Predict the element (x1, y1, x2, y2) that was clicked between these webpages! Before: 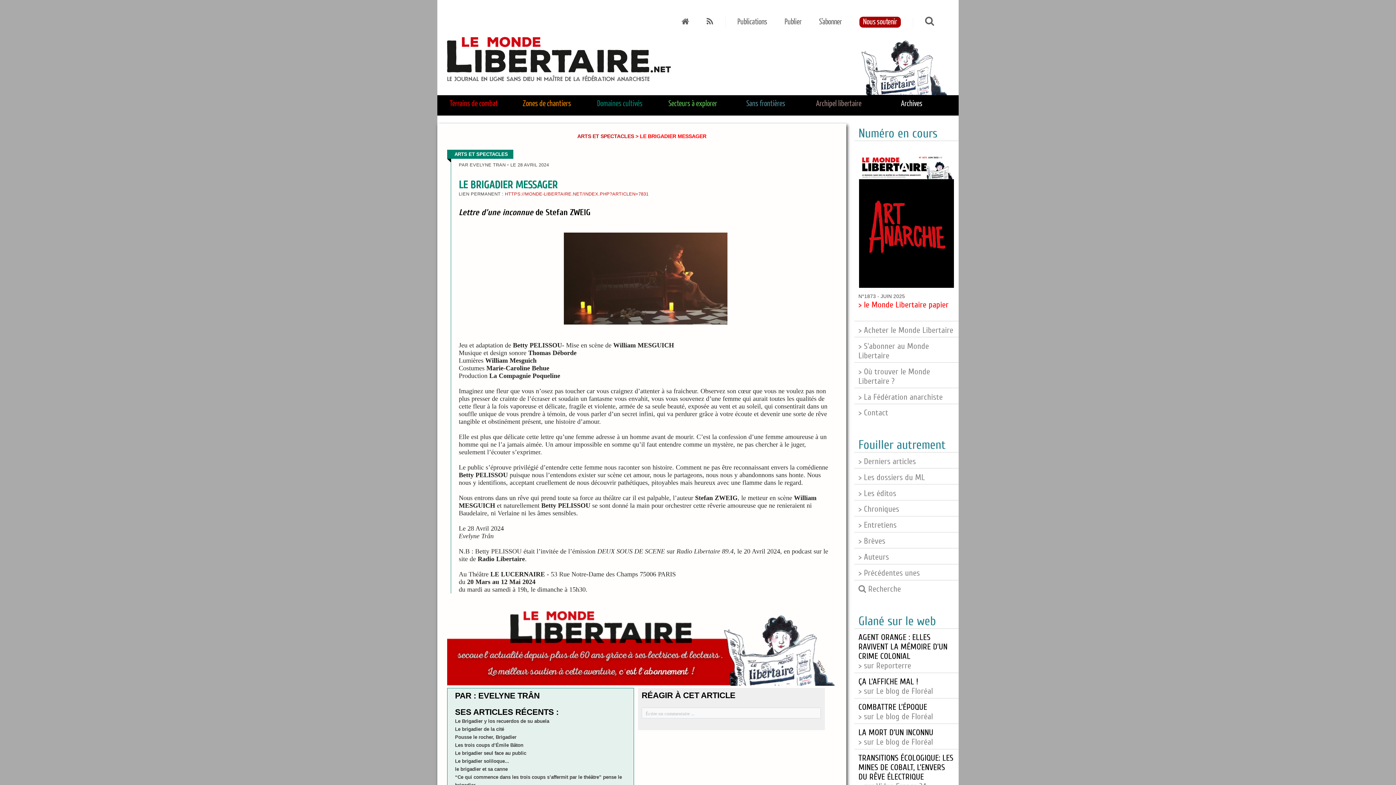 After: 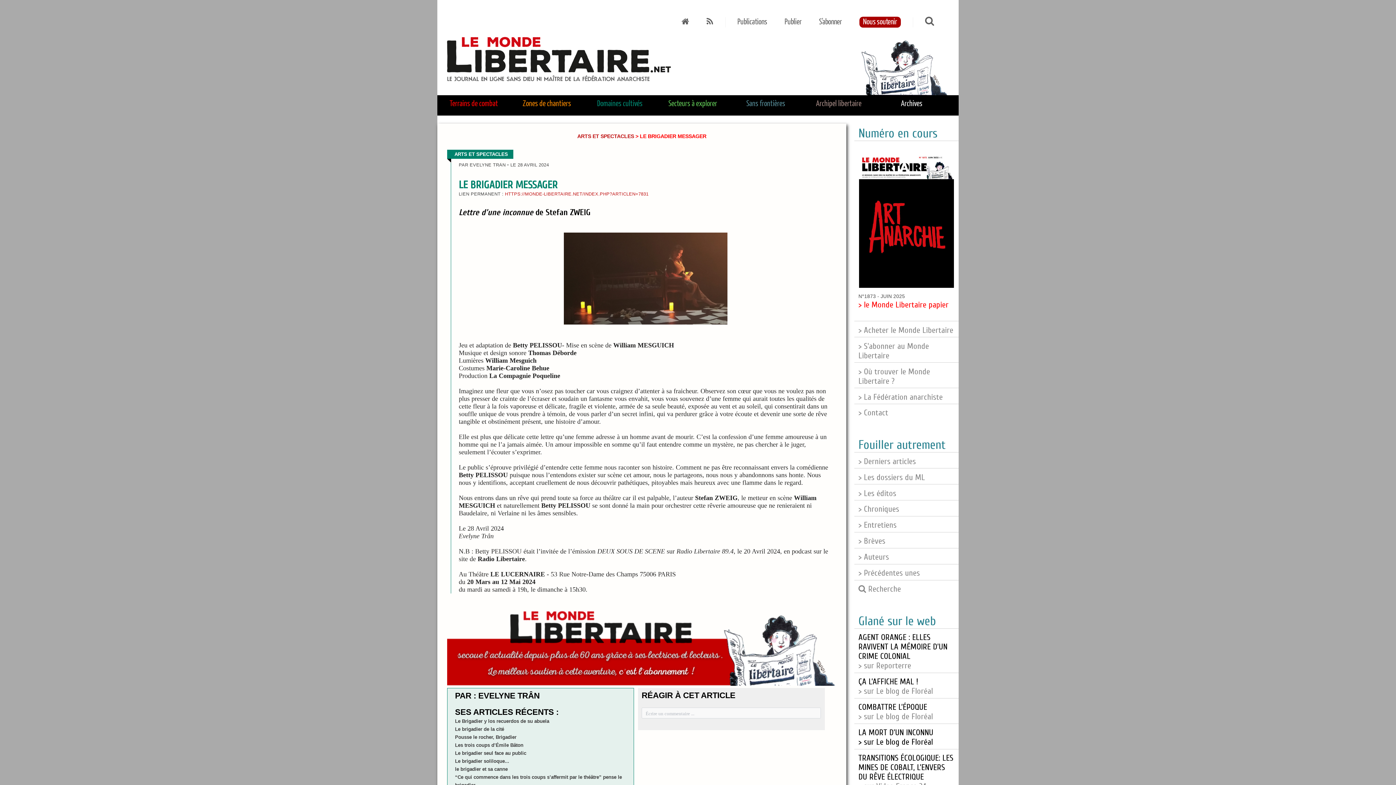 Action: label: LA MORT D’UN INCONNU
> sur Le blog de Floréal bbox: (858, 728, 933, 747)